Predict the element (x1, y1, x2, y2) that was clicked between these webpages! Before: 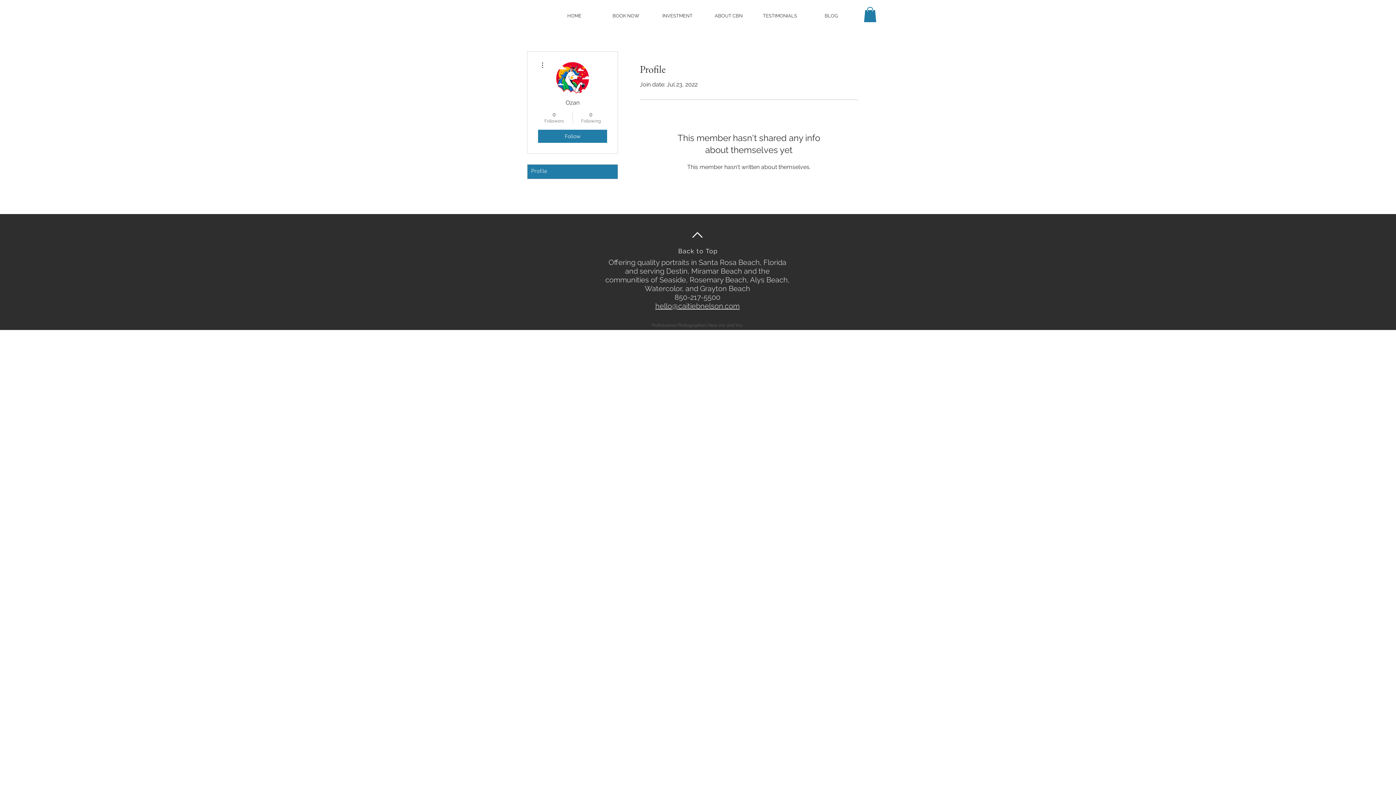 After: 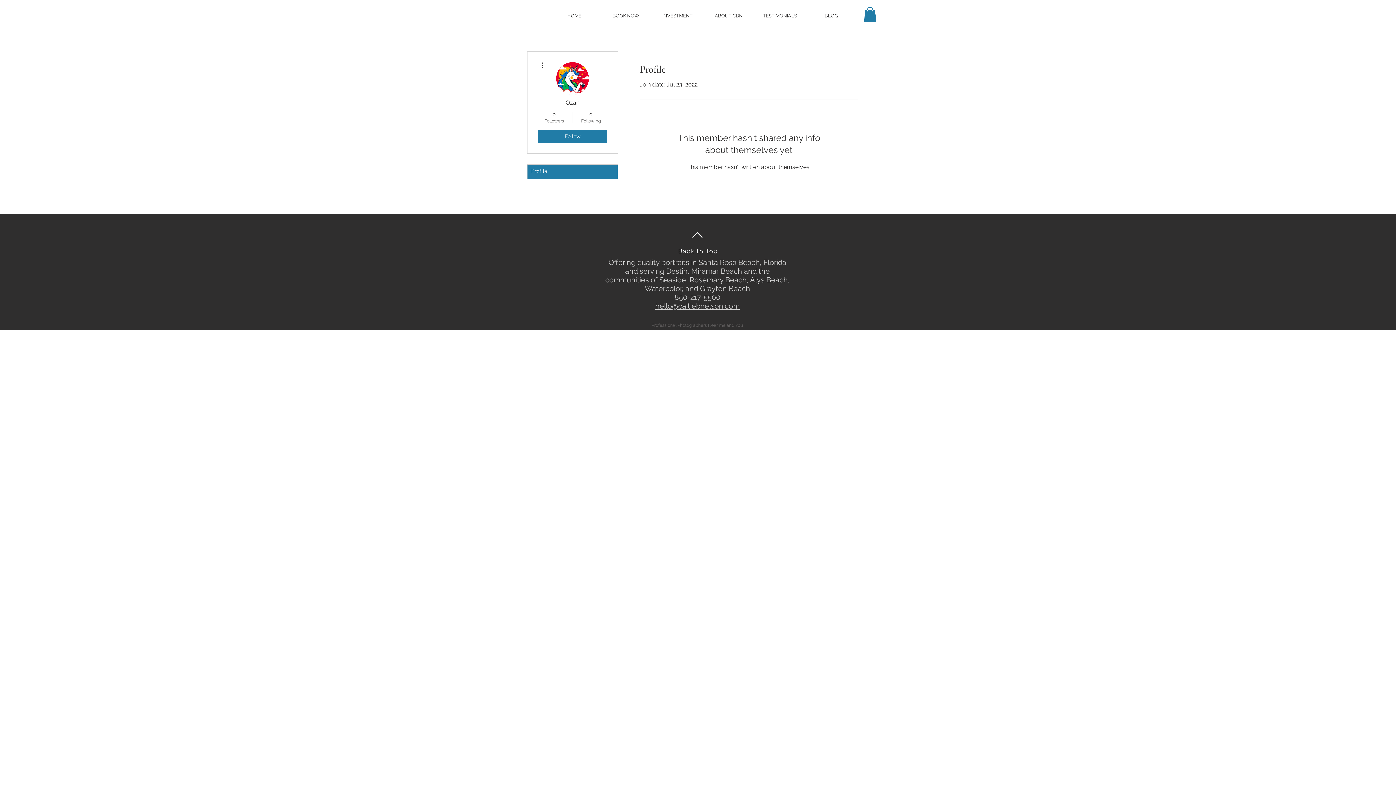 Action: bbox: (687, 224, 708, 245)